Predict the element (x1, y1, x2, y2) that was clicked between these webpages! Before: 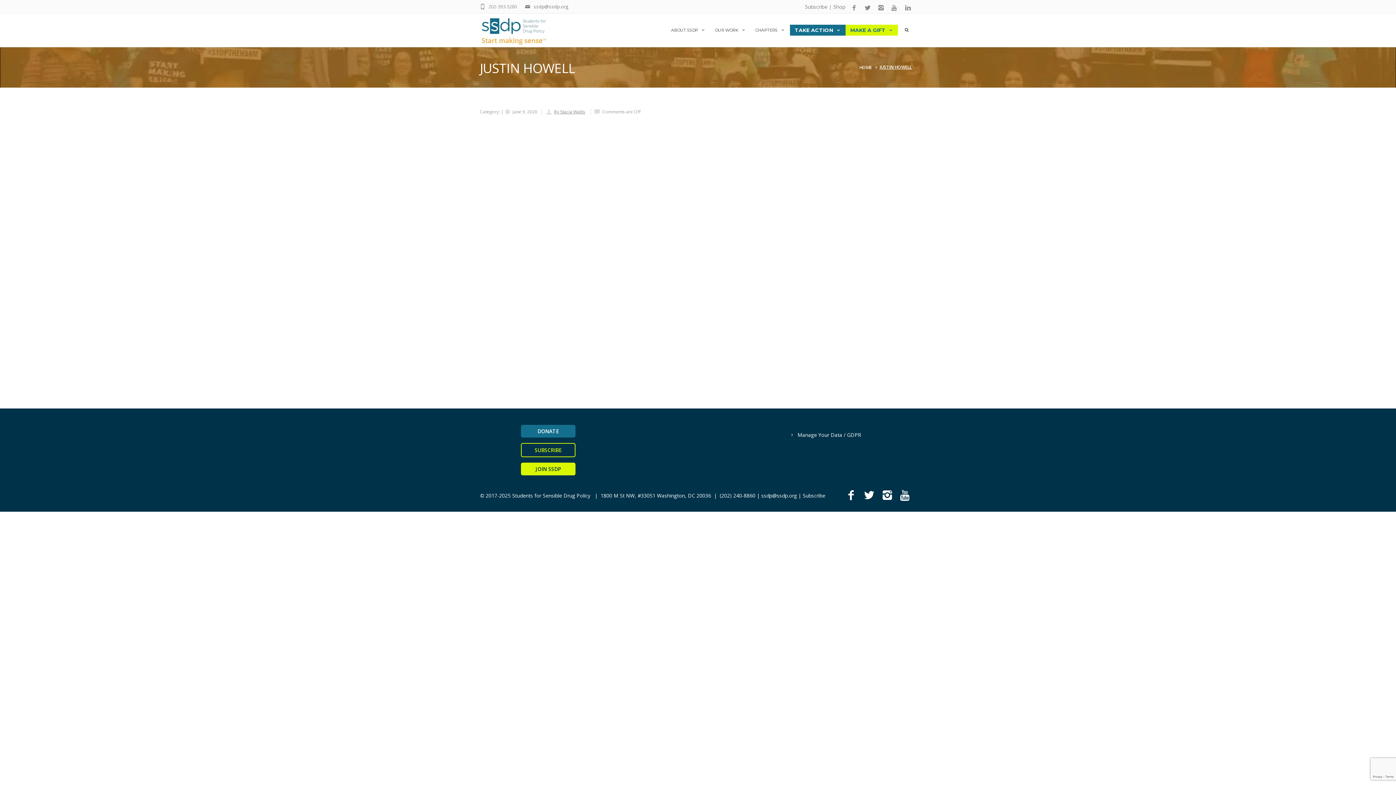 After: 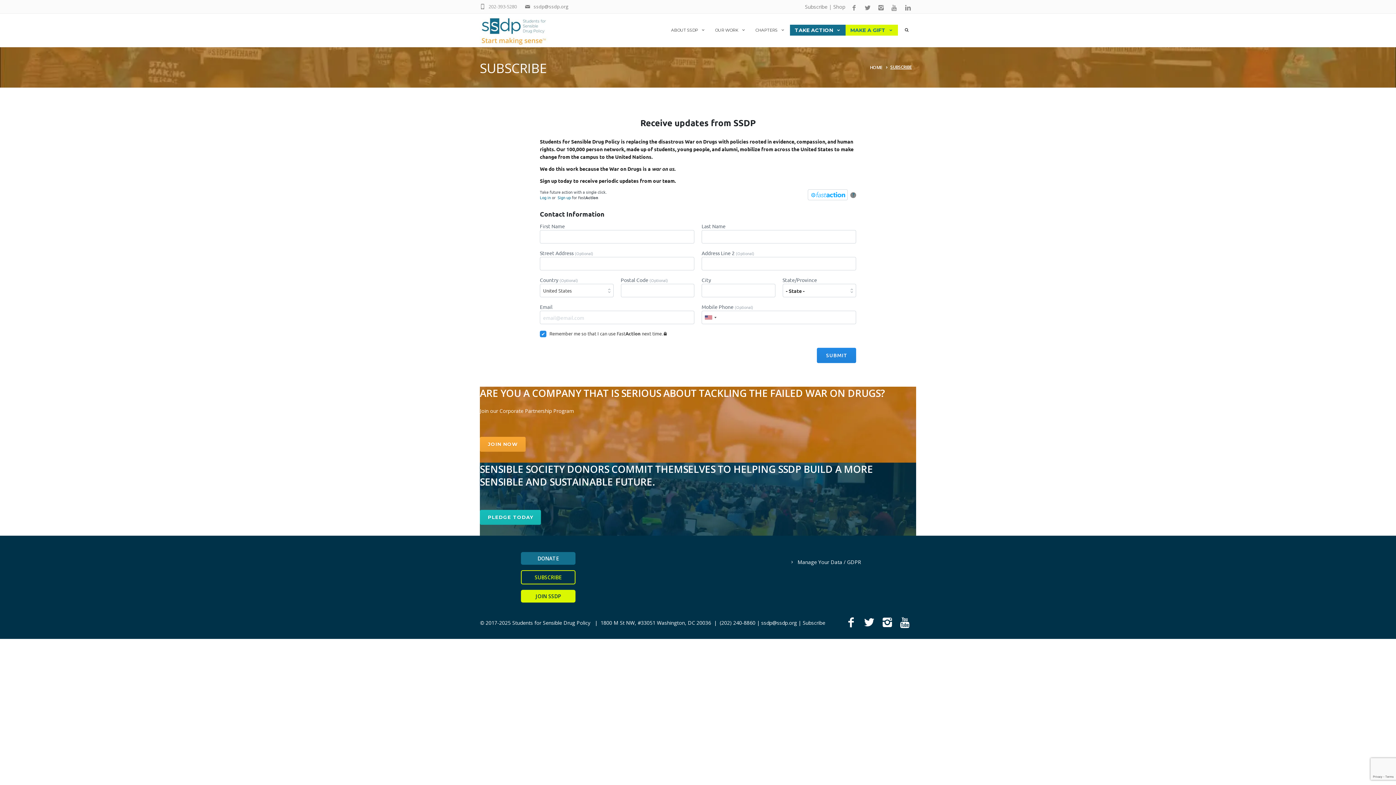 Action: bbox: (521, 443, 575, 457) label: SUBSCRIBE